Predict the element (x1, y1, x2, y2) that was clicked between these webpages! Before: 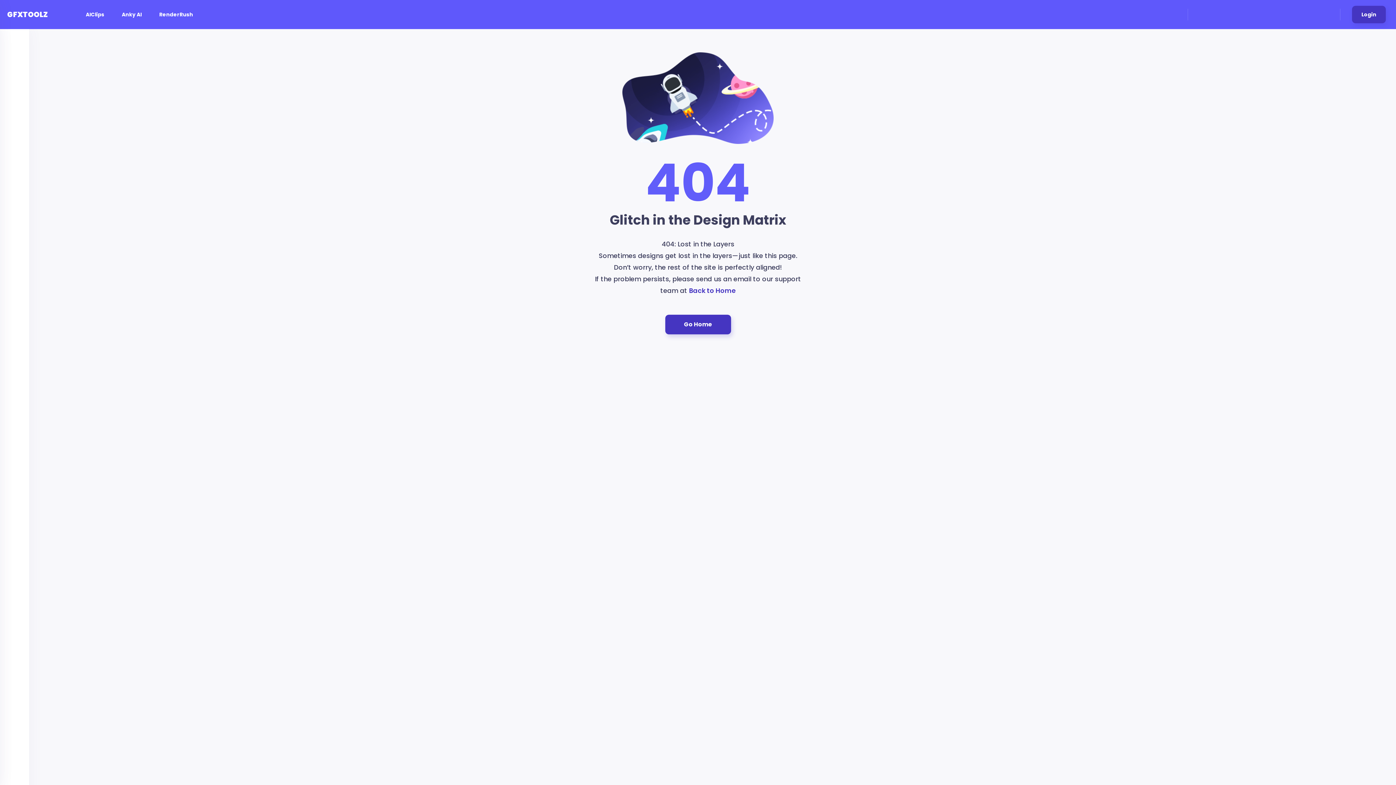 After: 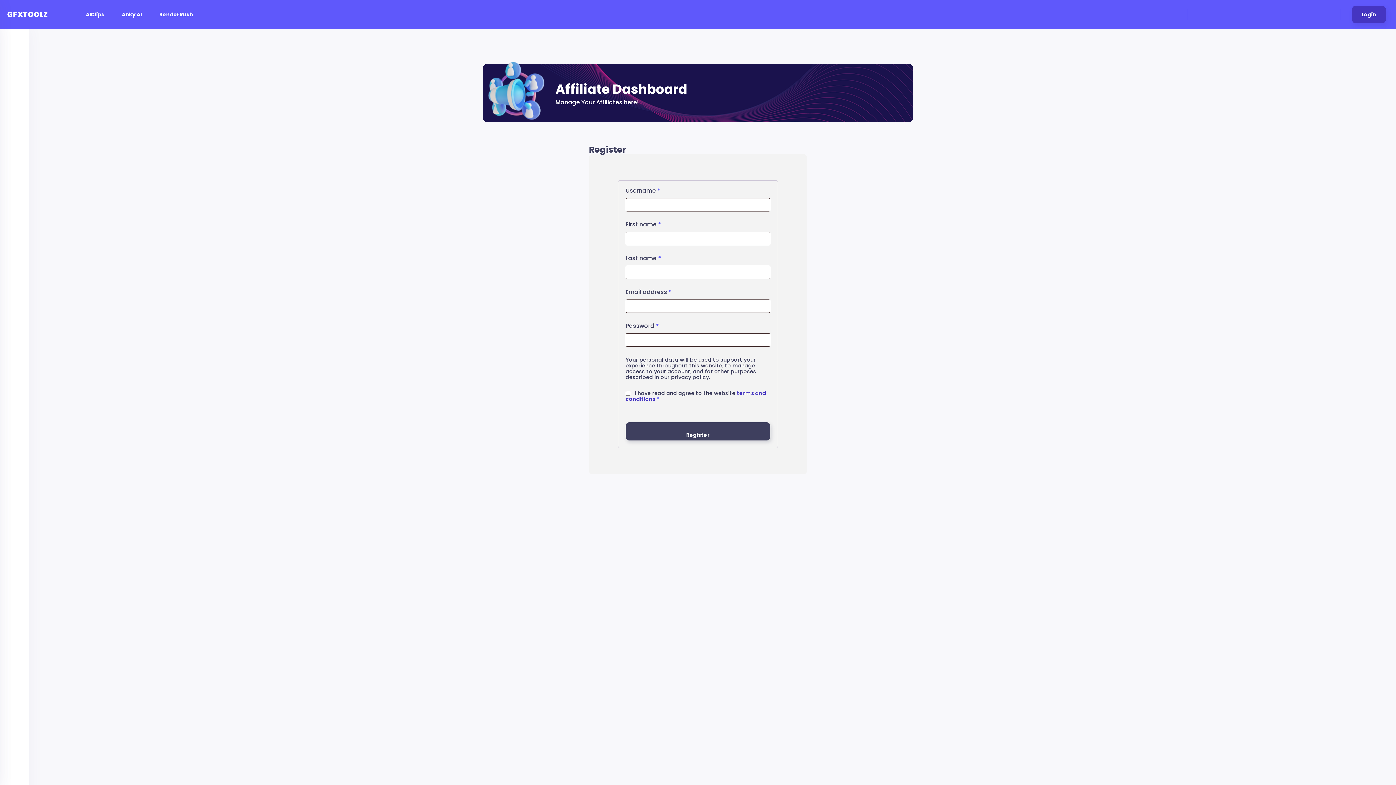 Action: bbox: (5, 125, 23, 142)